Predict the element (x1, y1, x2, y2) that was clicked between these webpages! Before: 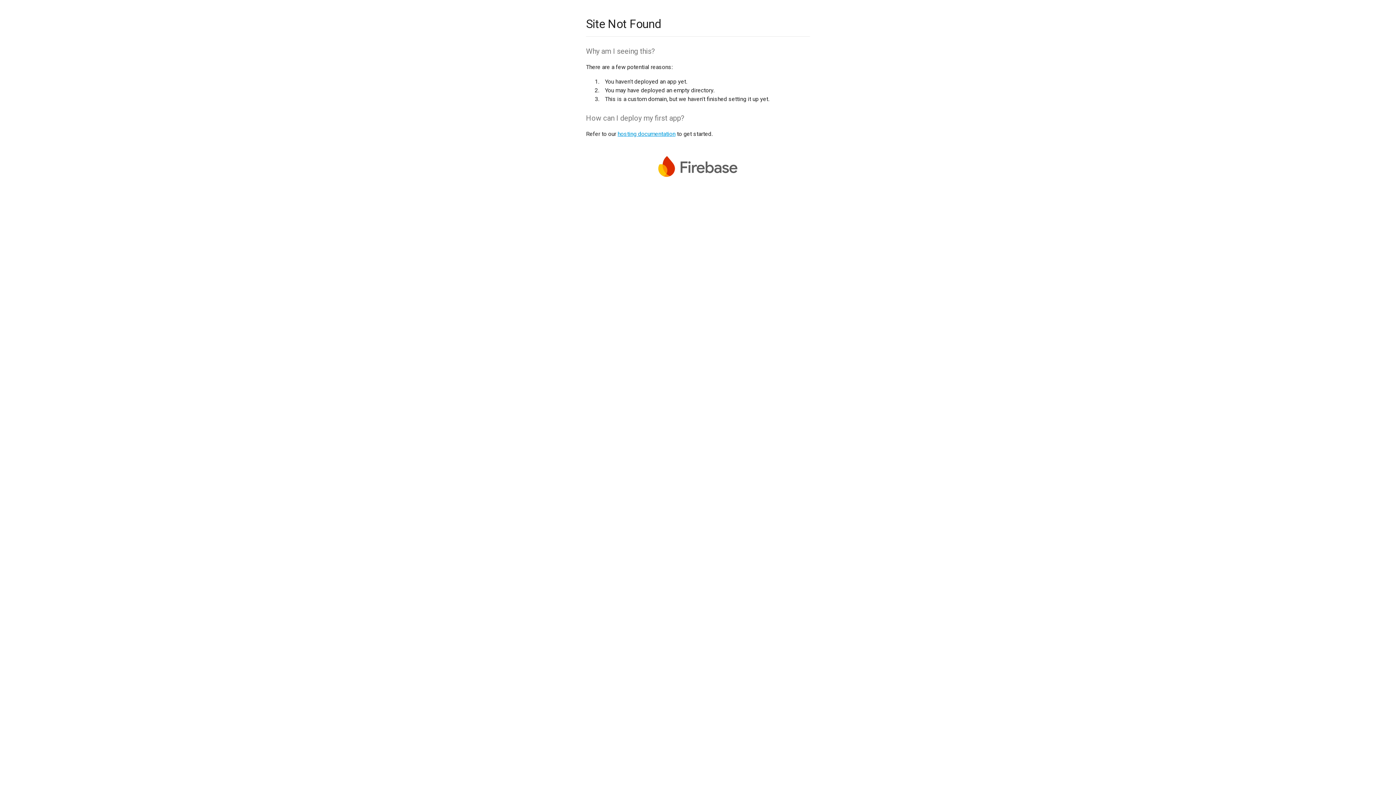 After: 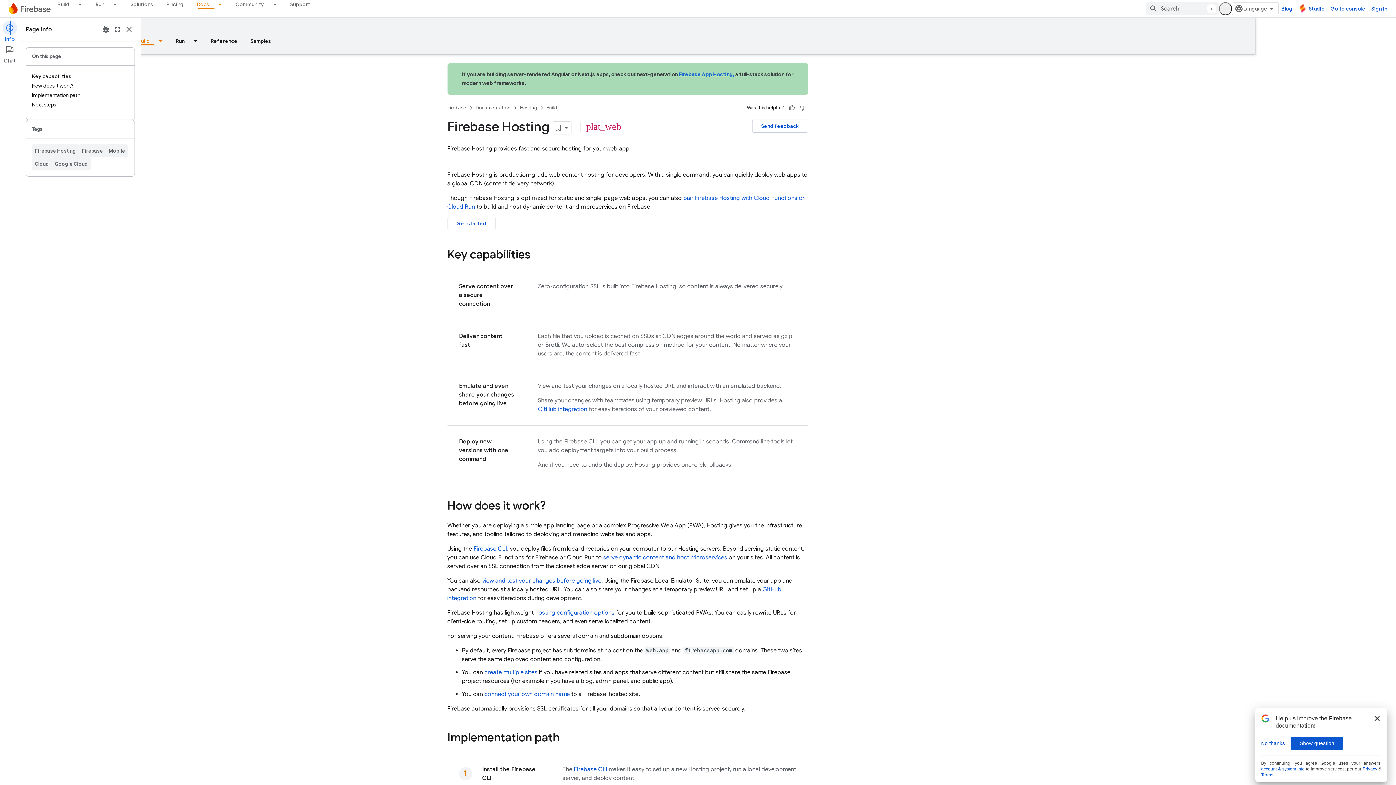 Action: label: hosting documentation bbox: (617, 130, 675, 137)